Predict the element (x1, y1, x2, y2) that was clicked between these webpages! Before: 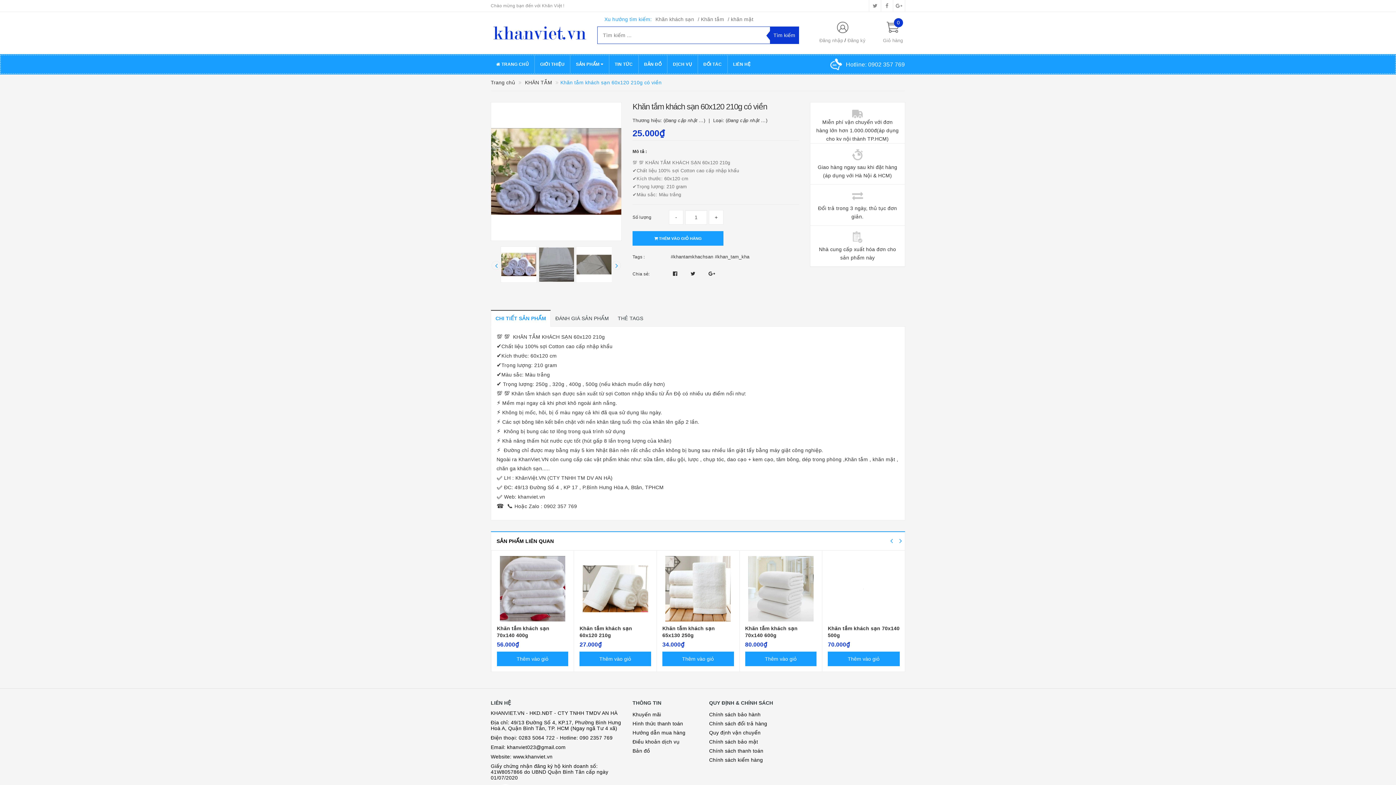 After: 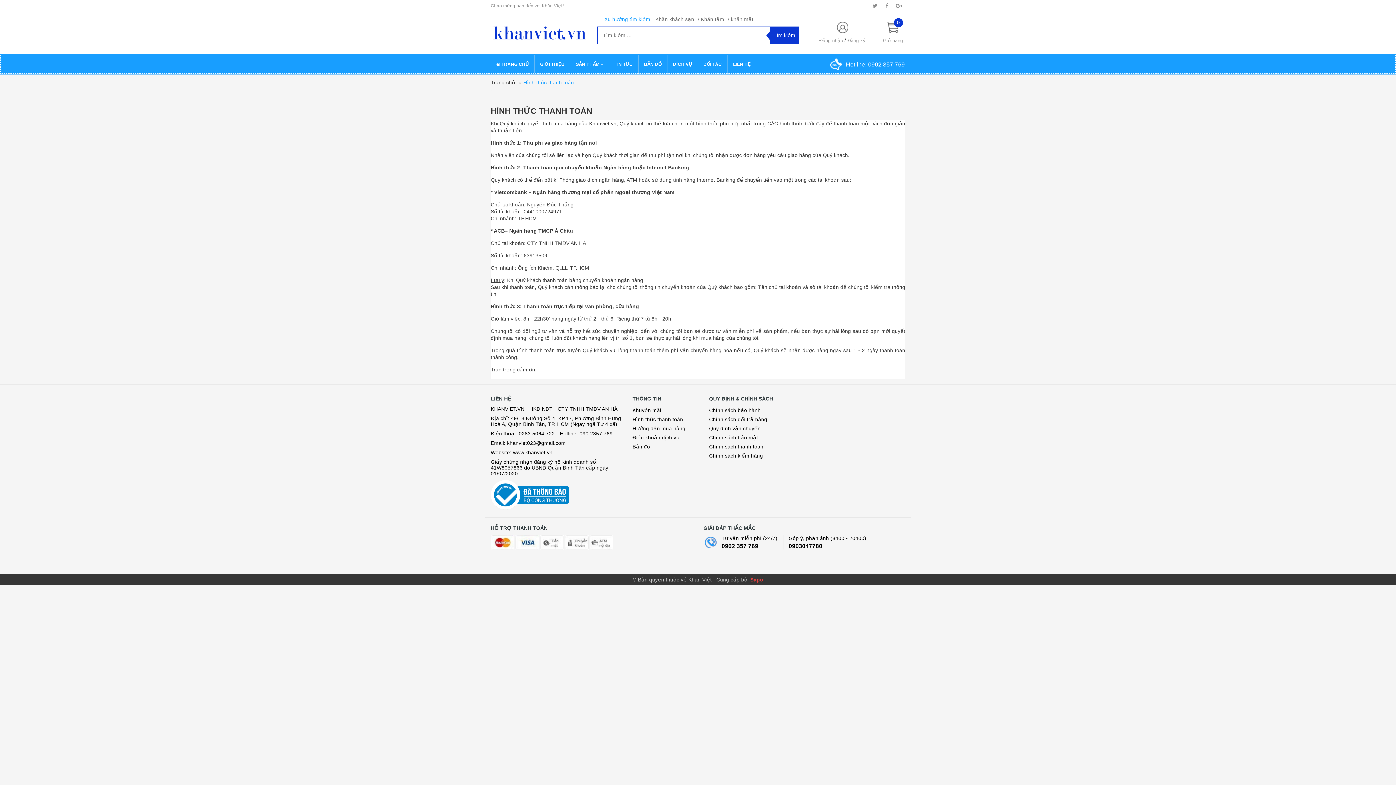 Action: label: Hình thức thanh toán bbox: (632, 721, 683, 726)